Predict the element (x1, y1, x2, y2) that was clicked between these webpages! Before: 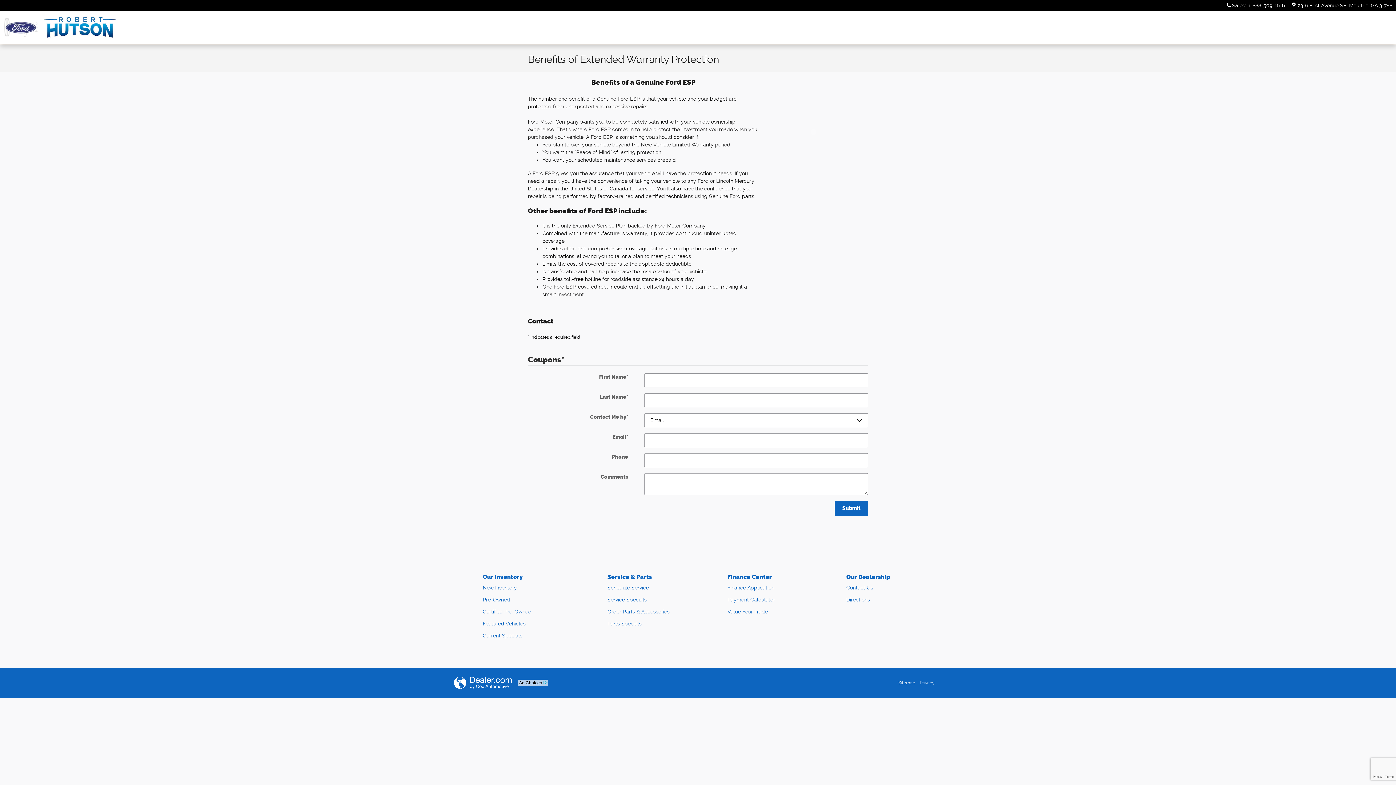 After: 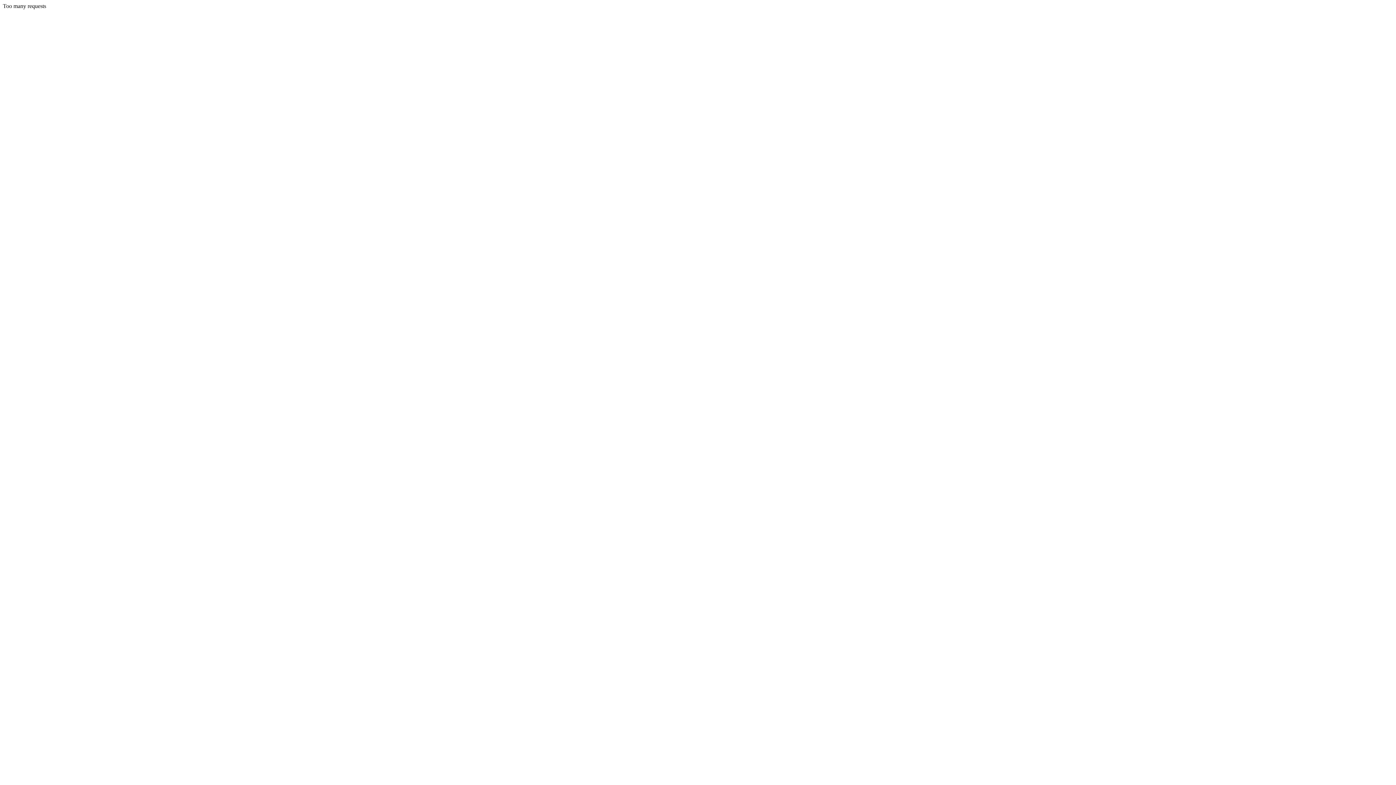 Action: bbox: (41, 13, 345, 42)